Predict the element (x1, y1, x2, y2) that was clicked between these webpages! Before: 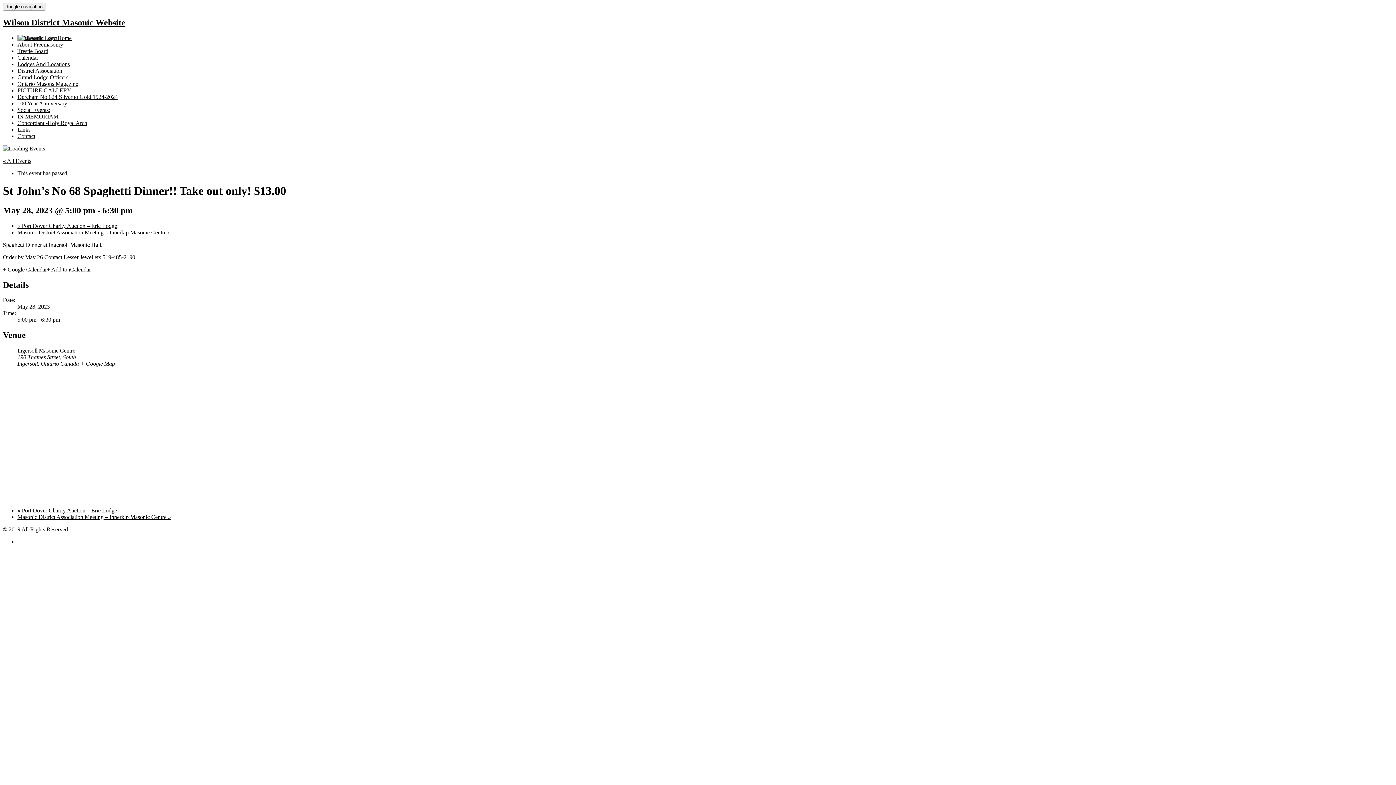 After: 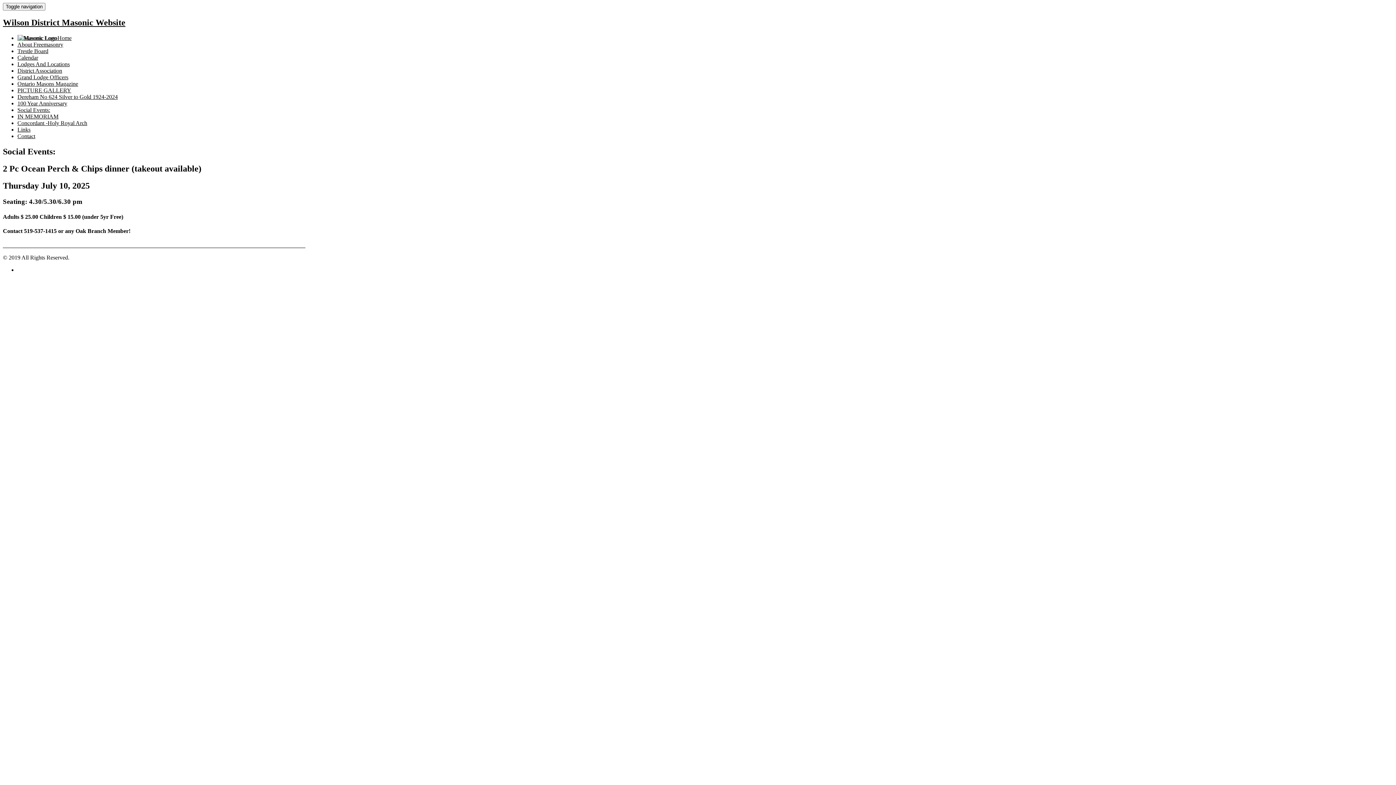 Action: label: Social Events: bbox: (17, 106, 50, 113)